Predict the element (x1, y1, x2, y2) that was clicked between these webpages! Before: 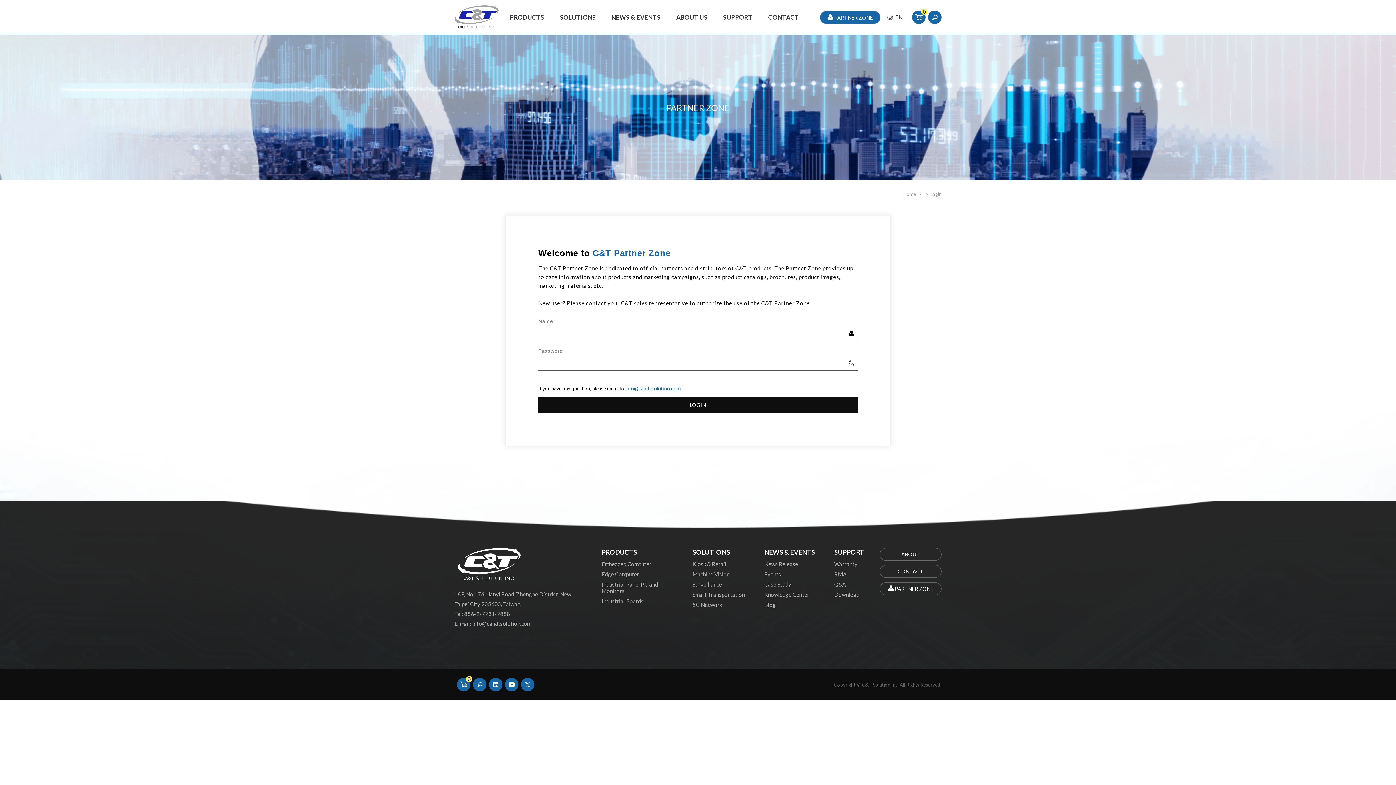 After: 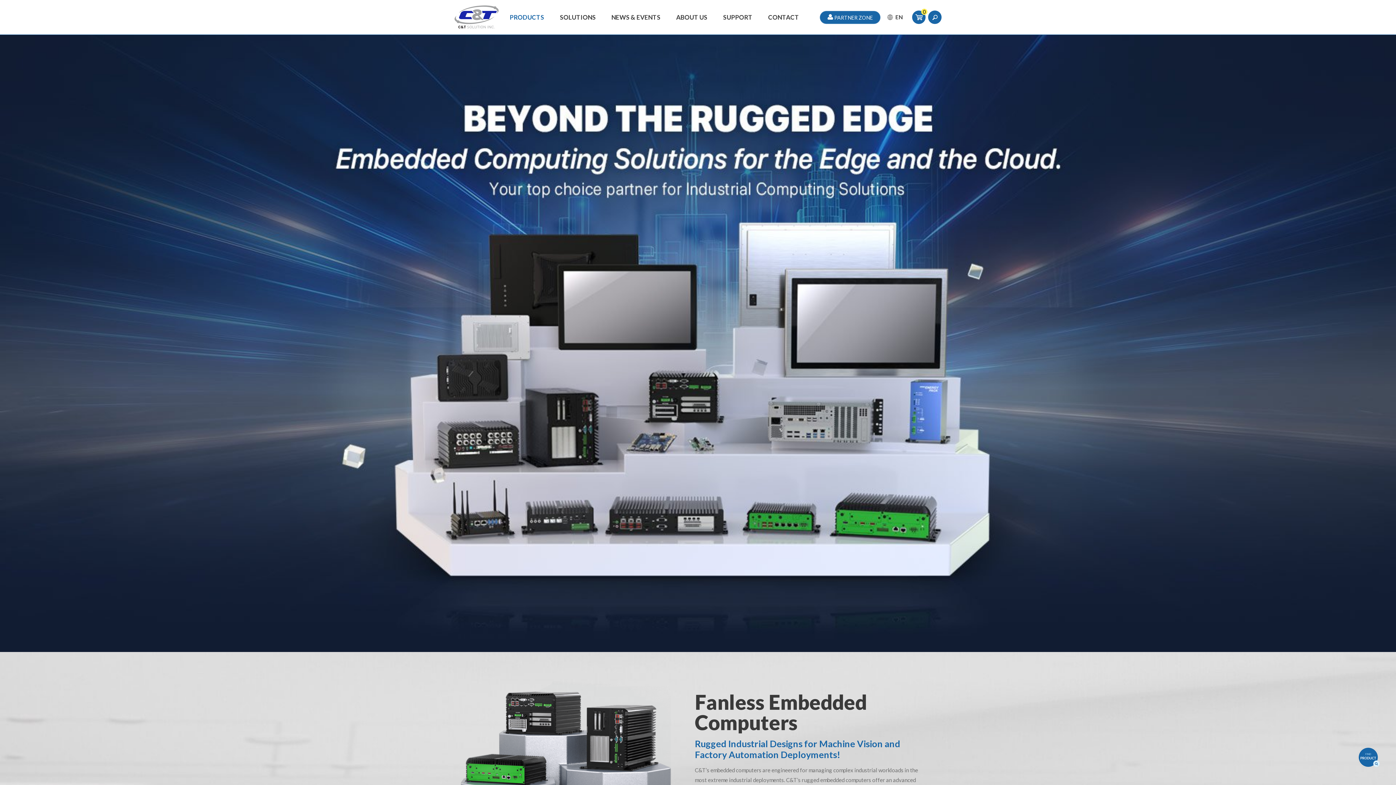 Action: label: PRODUCTS bbox: (506, 0, 548, 34)